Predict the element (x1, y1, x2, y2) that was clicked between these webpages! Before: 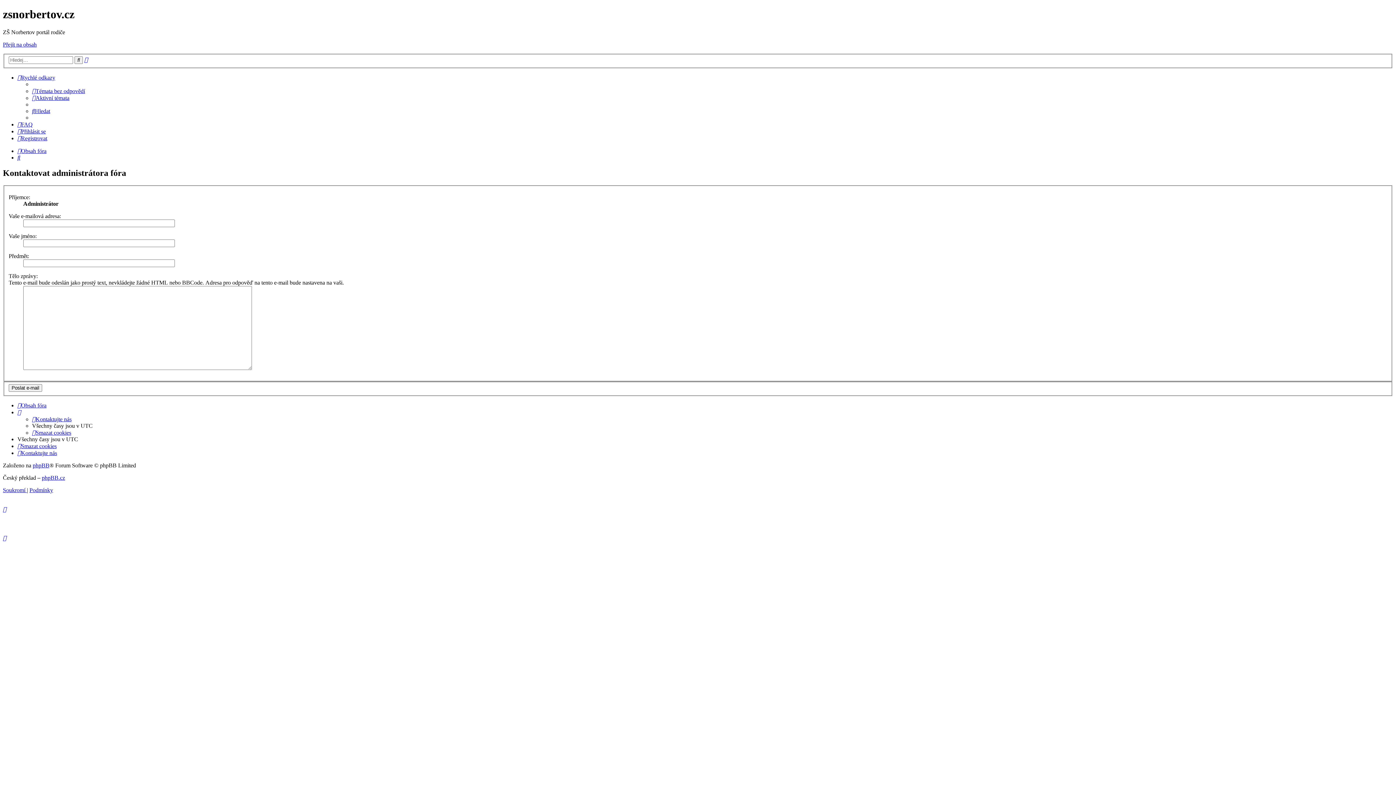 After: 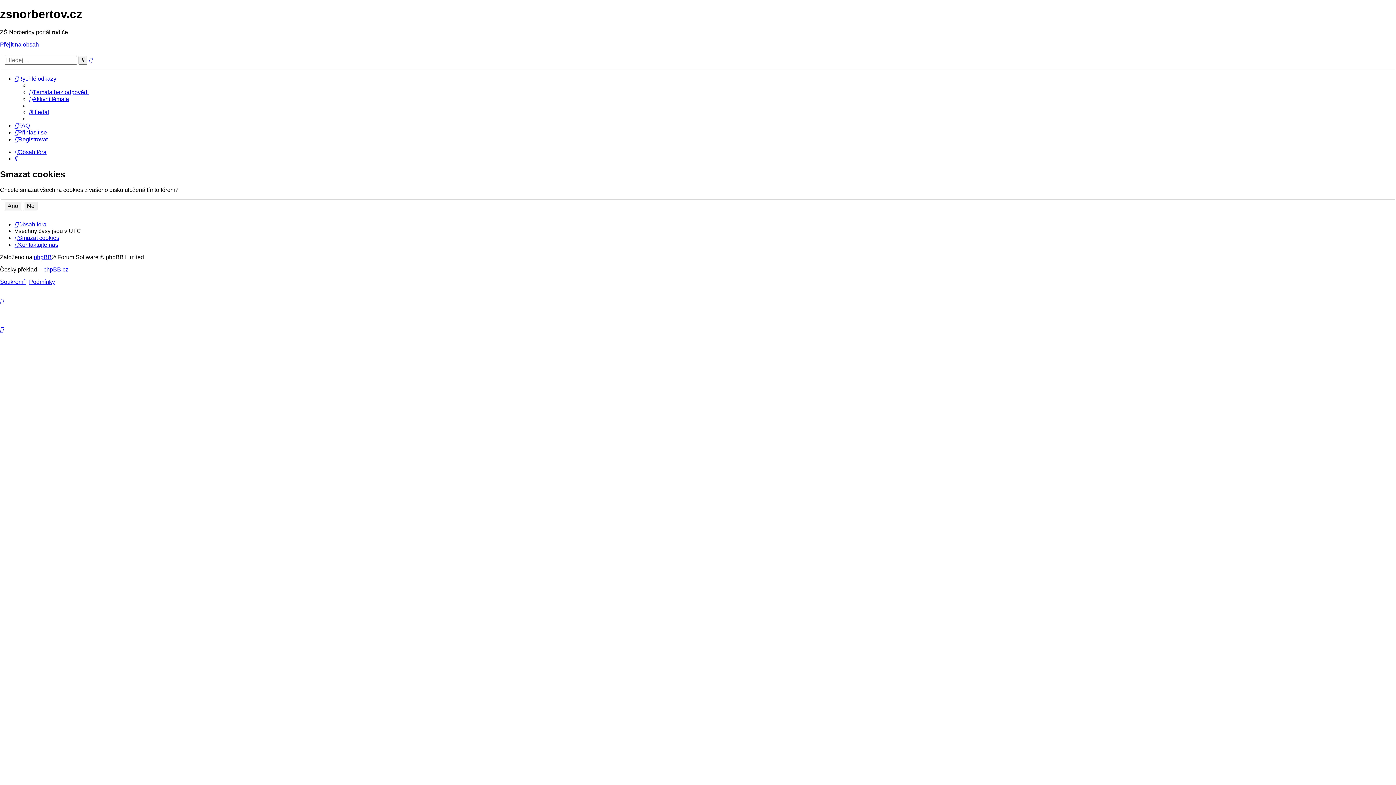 Action: label: Smazat cookies bbox: (32, 429, 71, 436)